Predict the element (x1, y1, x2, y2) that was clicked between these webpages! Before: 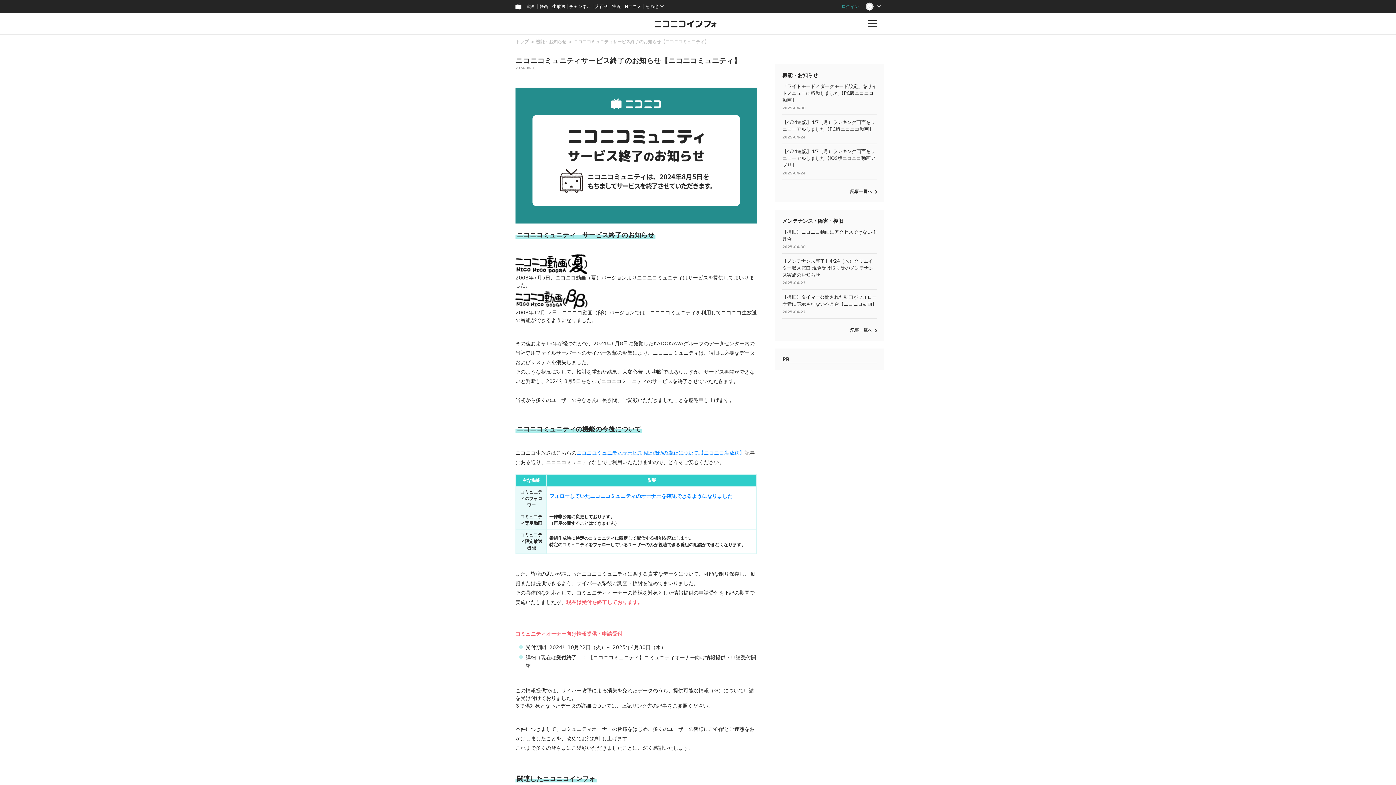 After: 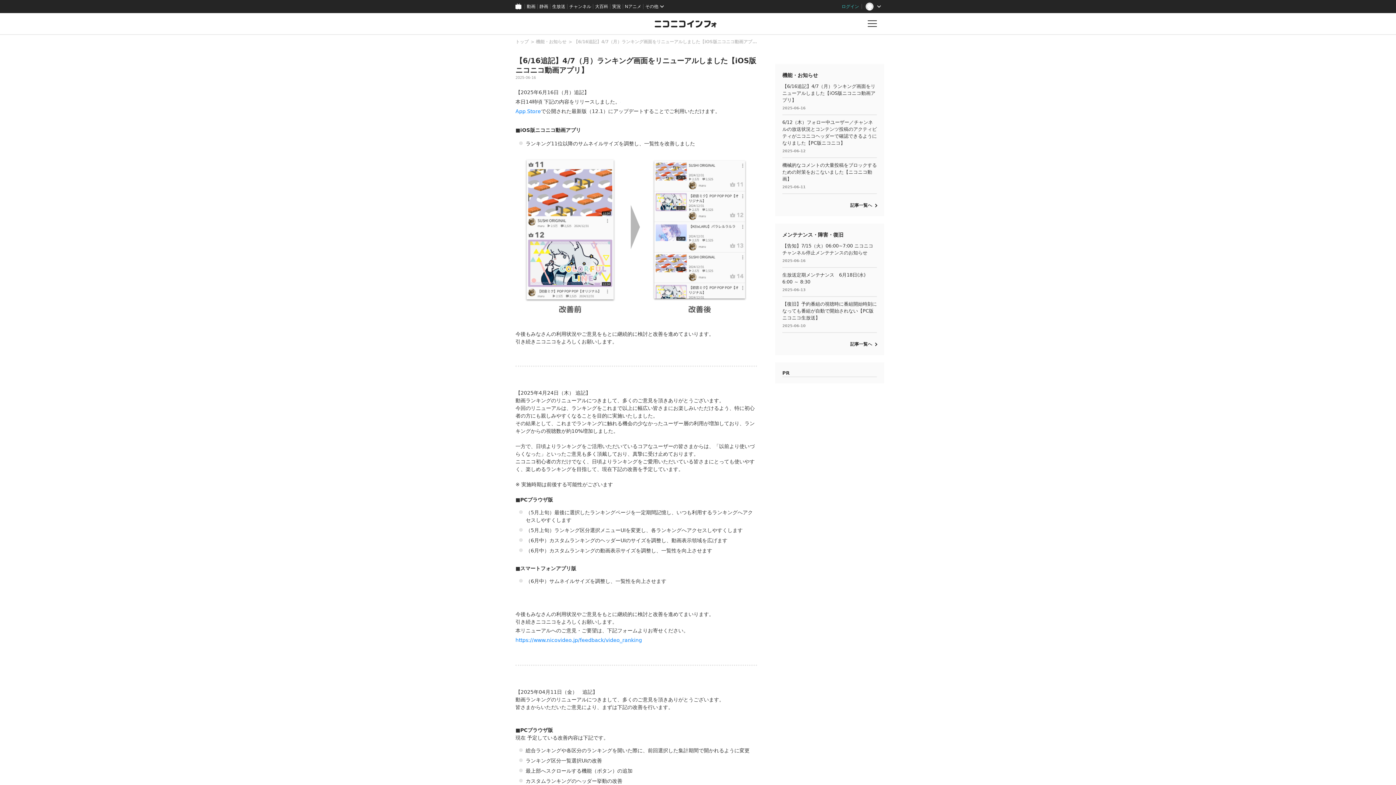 Action: label: 【4/24追記】4/7（月）ランキング画面をリニューアルしました【iOS版ニコニコ動画アプリ】

2025-04-24 bbox: (782, 144, 877, 179)